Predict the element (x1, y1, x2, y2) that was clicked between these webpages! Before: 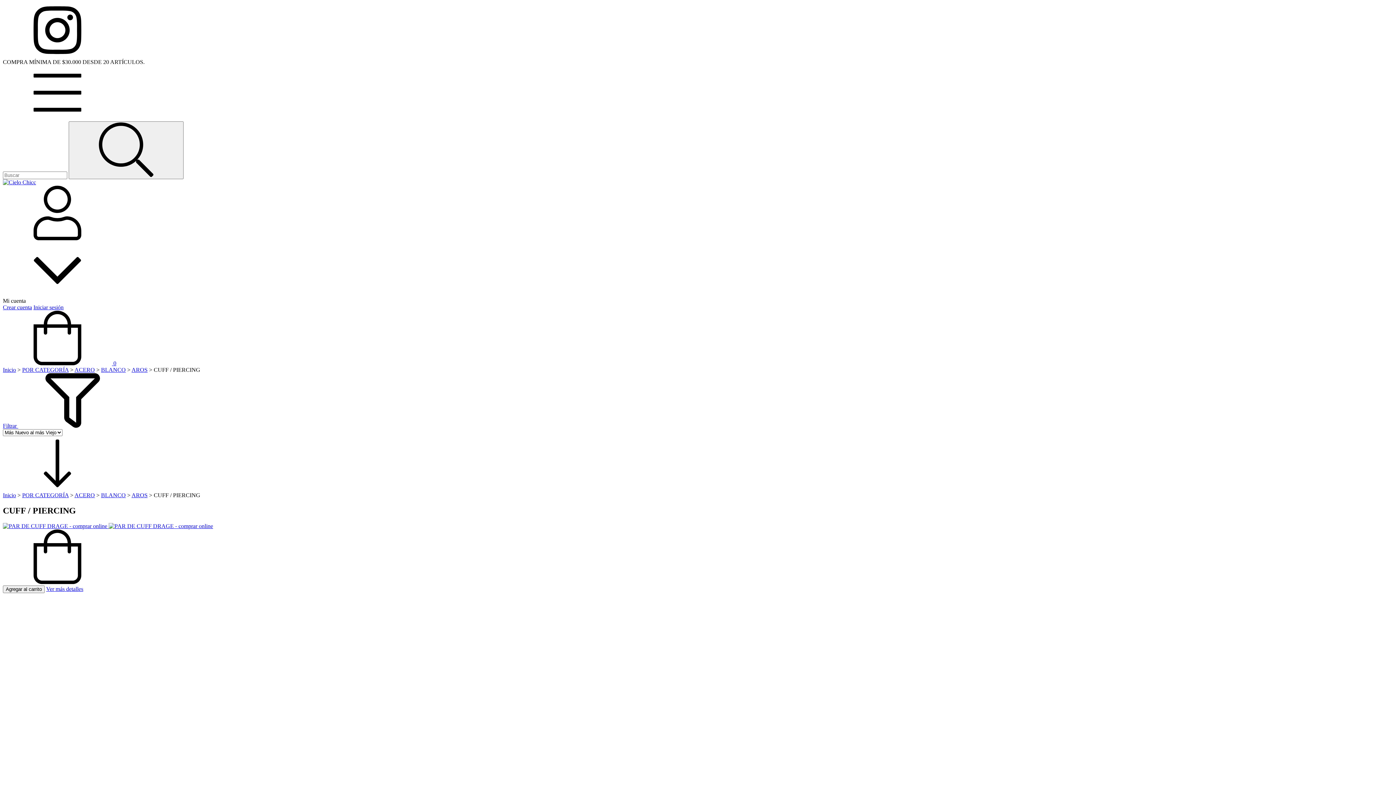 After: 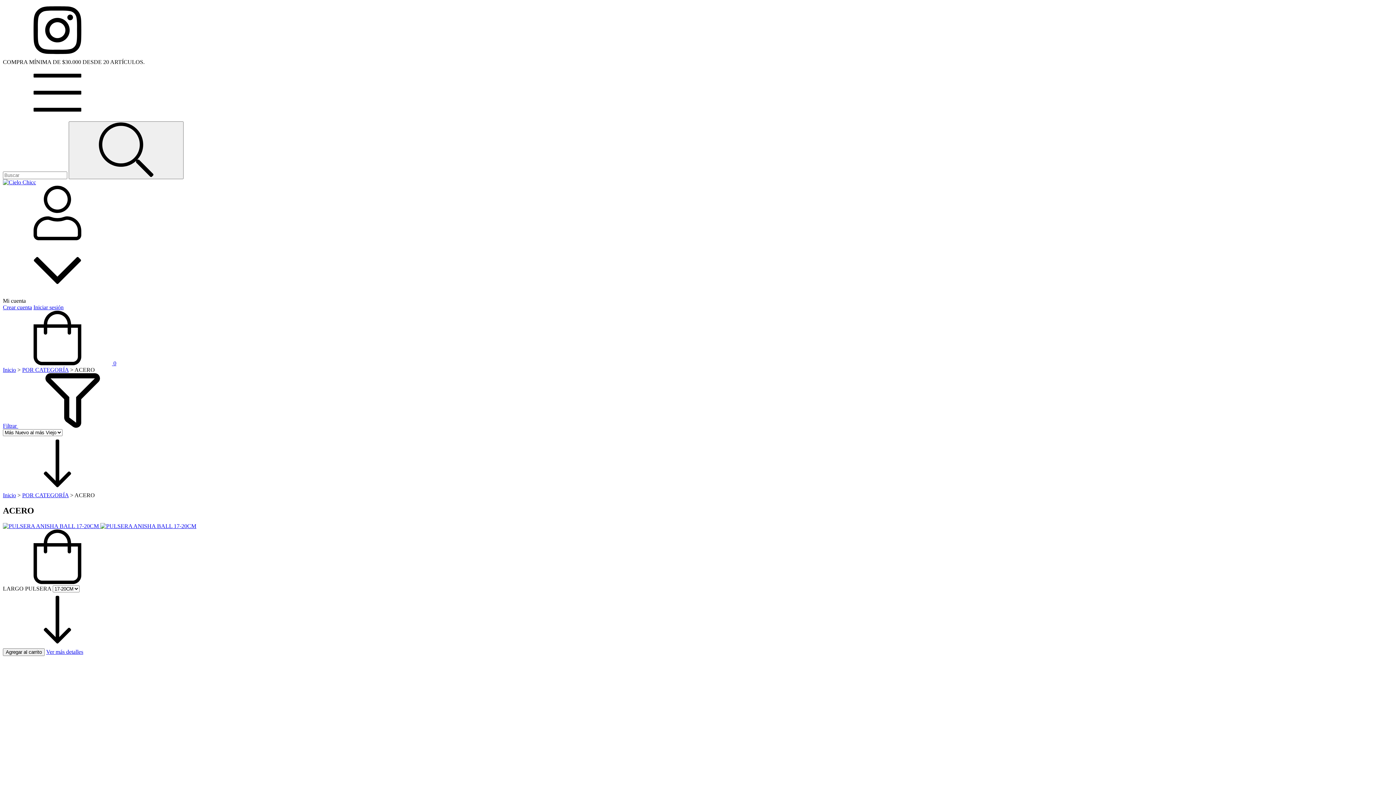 Action: bbox: (74, 492, 94, 498) label: ACERO